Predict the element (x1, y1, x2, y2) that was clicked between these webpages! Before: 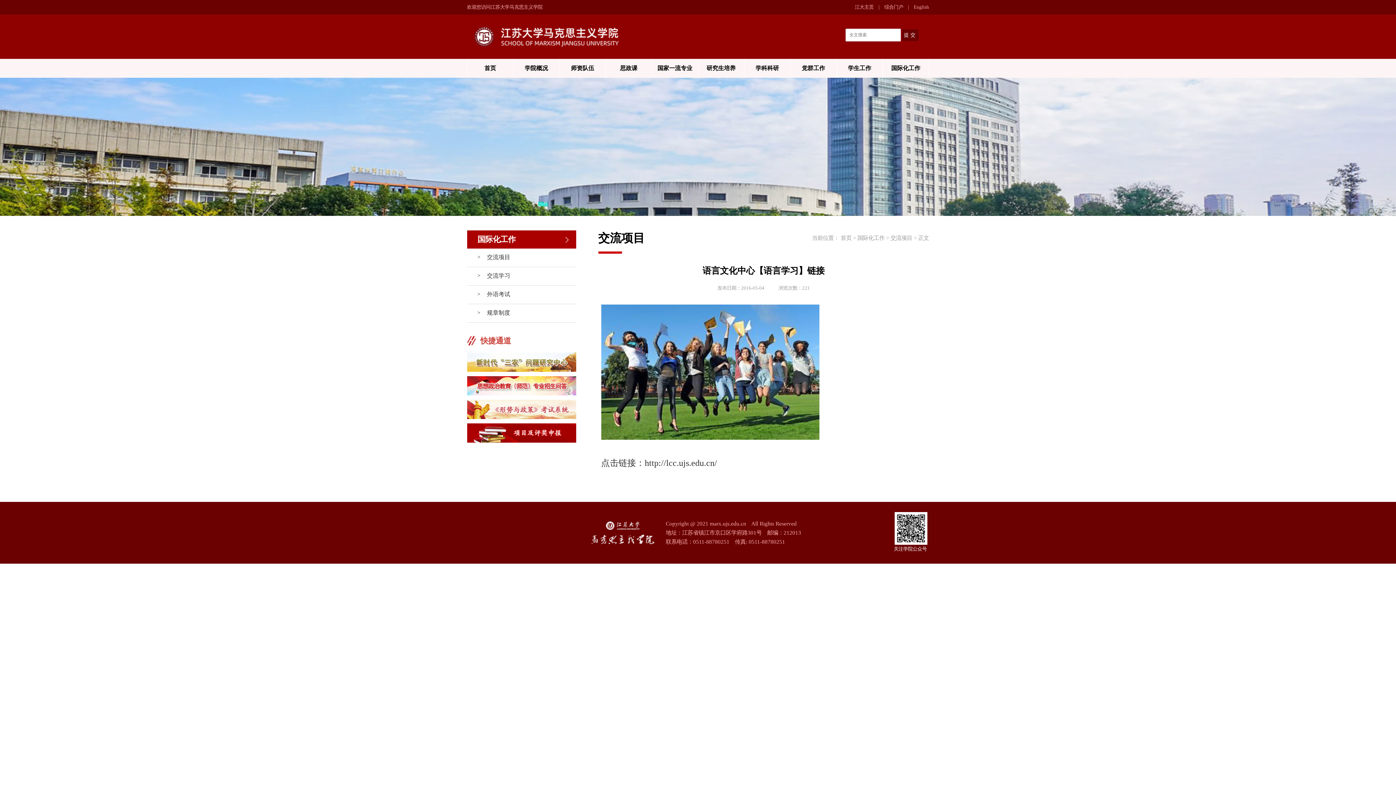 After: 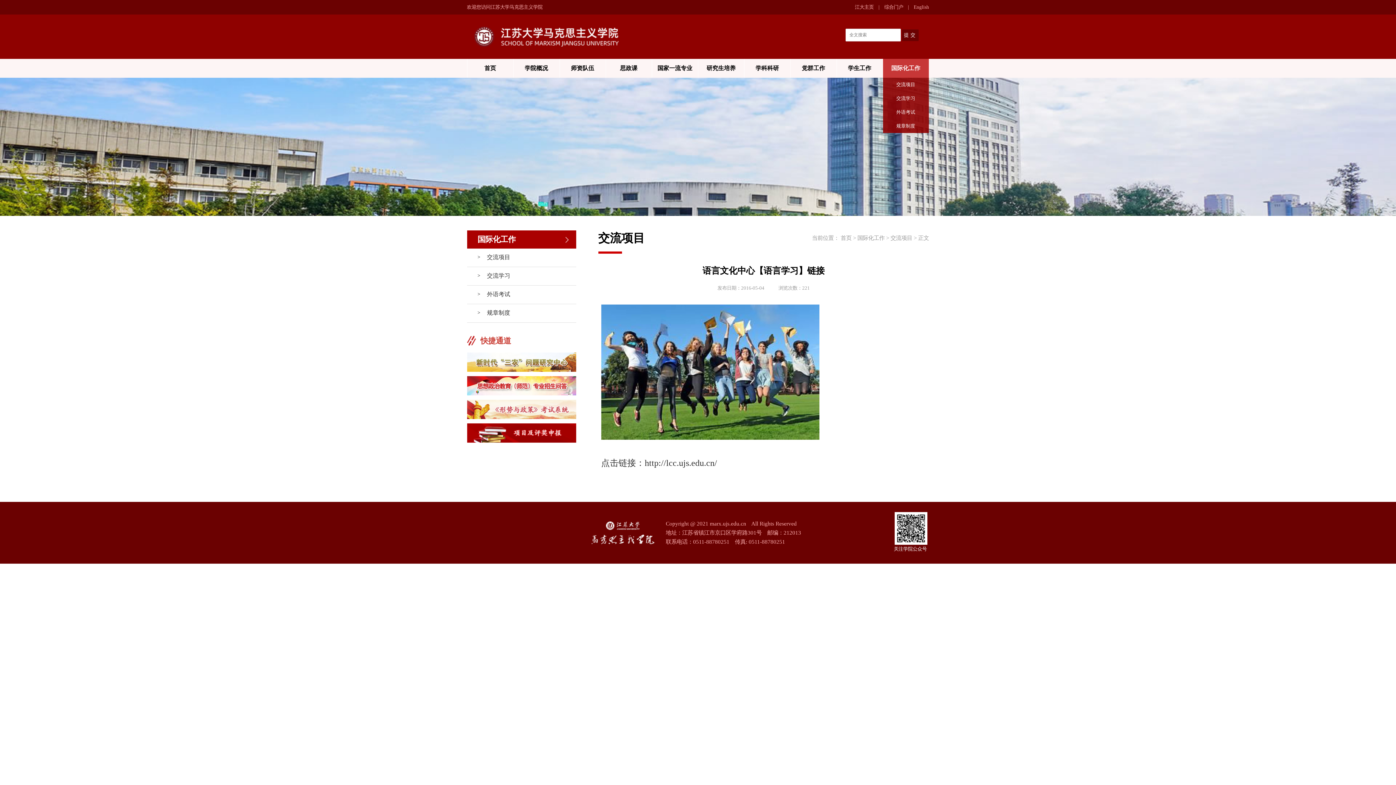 Action: bbox: (883, 58, 928, 77) label: 国际化工作